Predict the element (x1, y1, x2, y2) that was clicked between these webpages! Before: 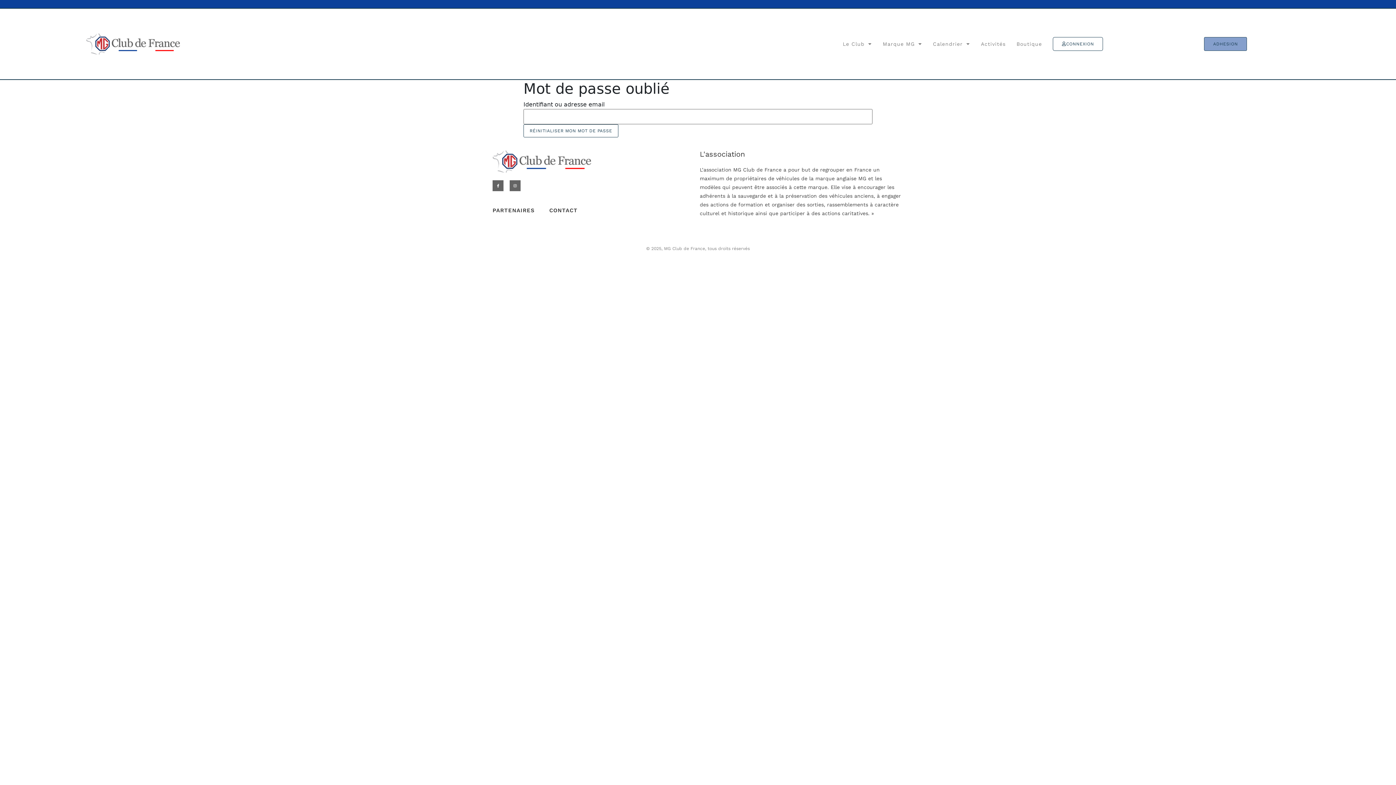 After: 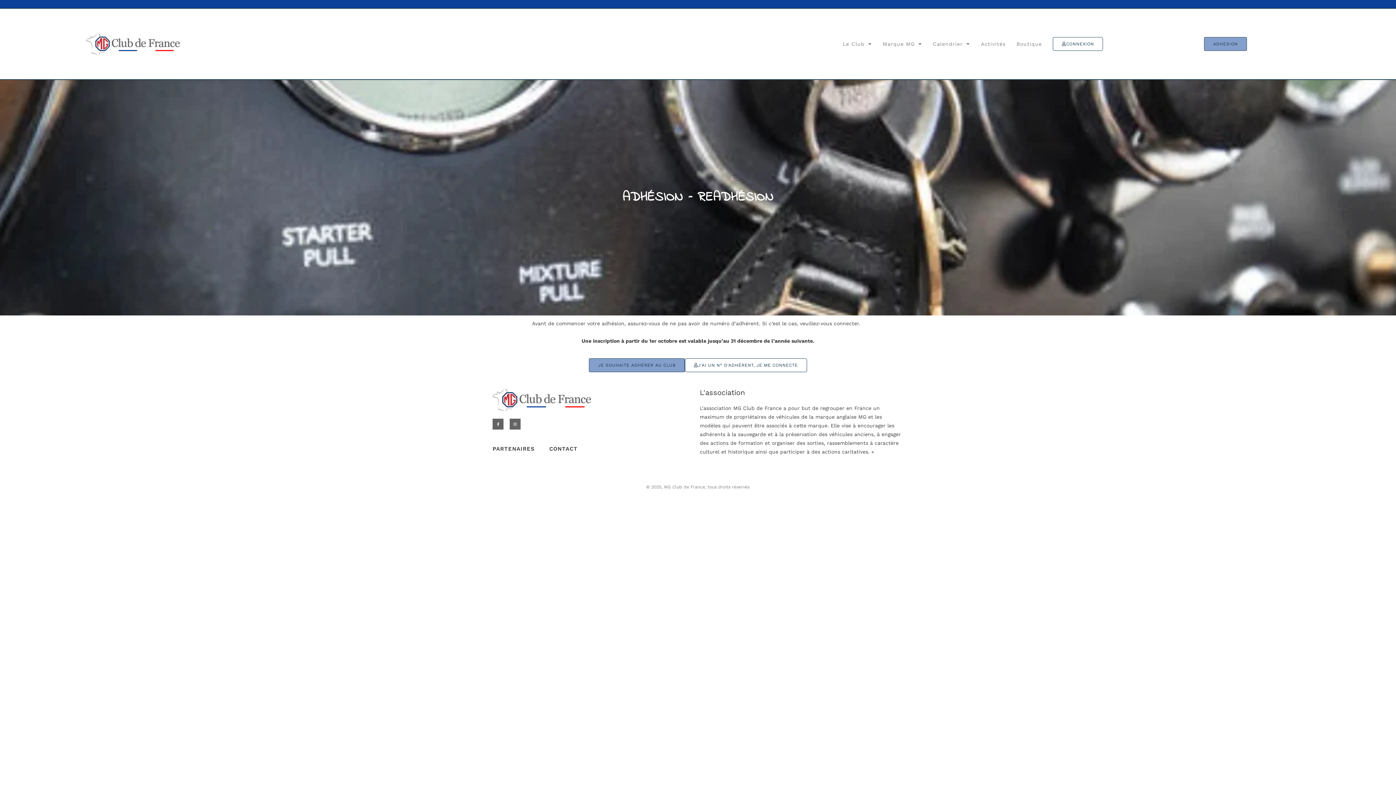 Action: label: ADHESION bbox: (1204, 37, 1247, 50)